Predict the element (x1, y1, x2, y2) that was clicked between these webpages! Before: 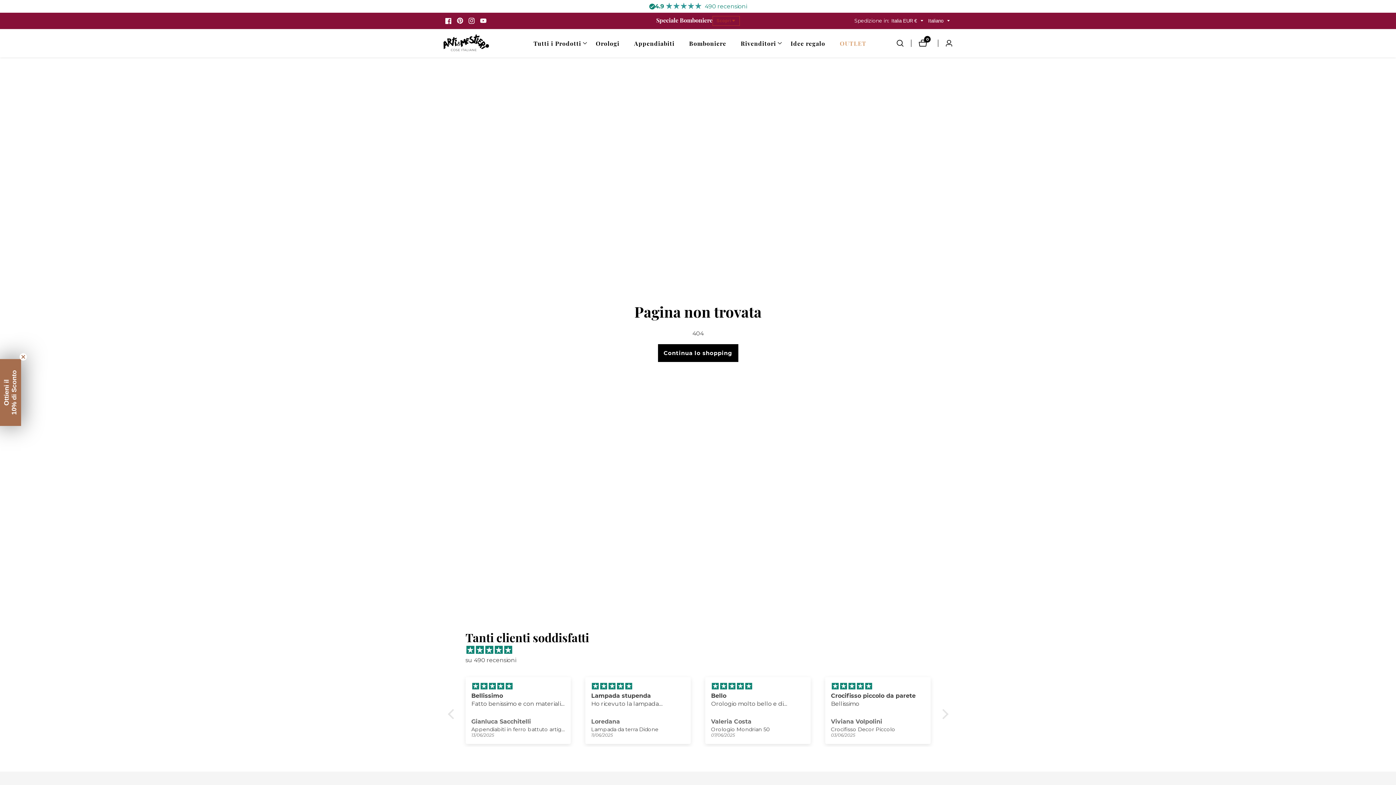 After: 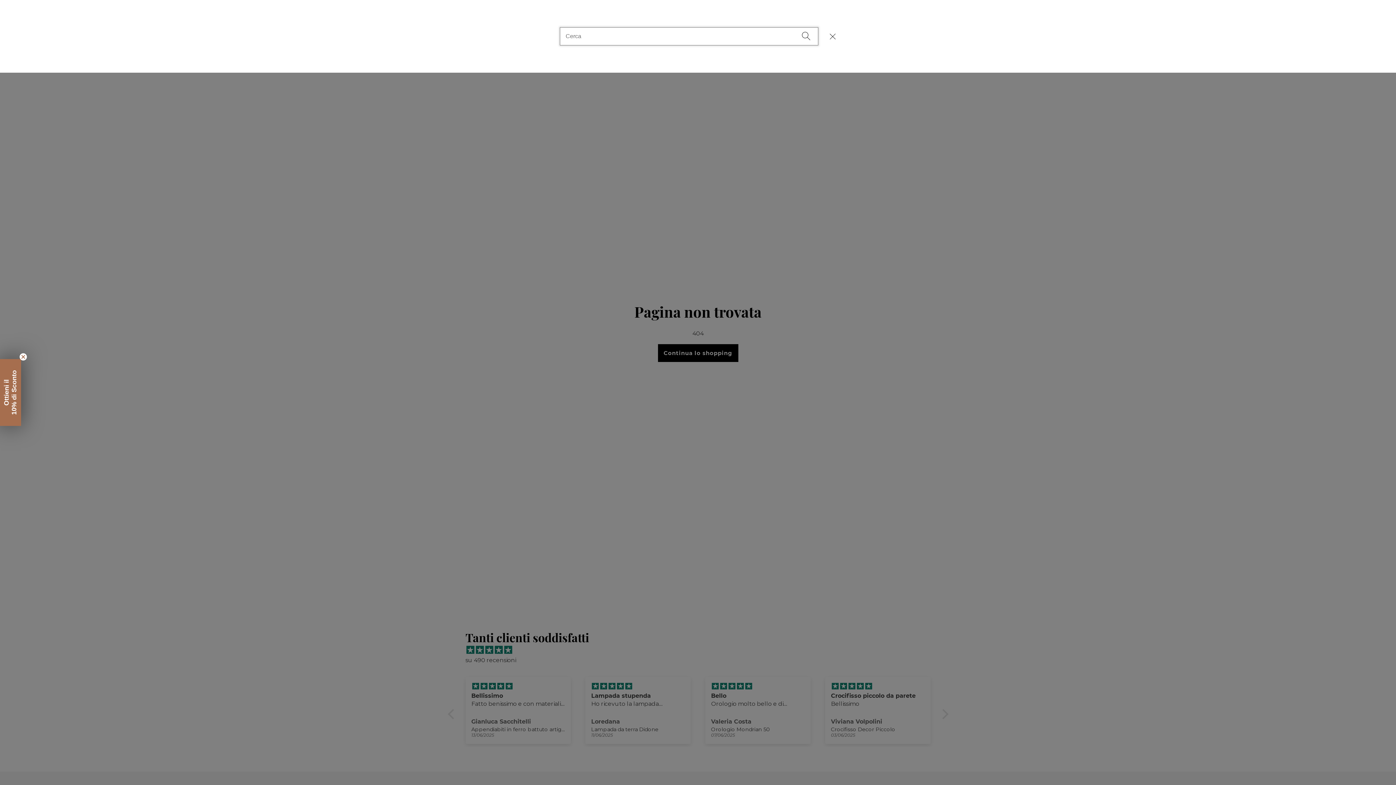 Action: label: Cerca bbox: (896, 39, 911, 46)